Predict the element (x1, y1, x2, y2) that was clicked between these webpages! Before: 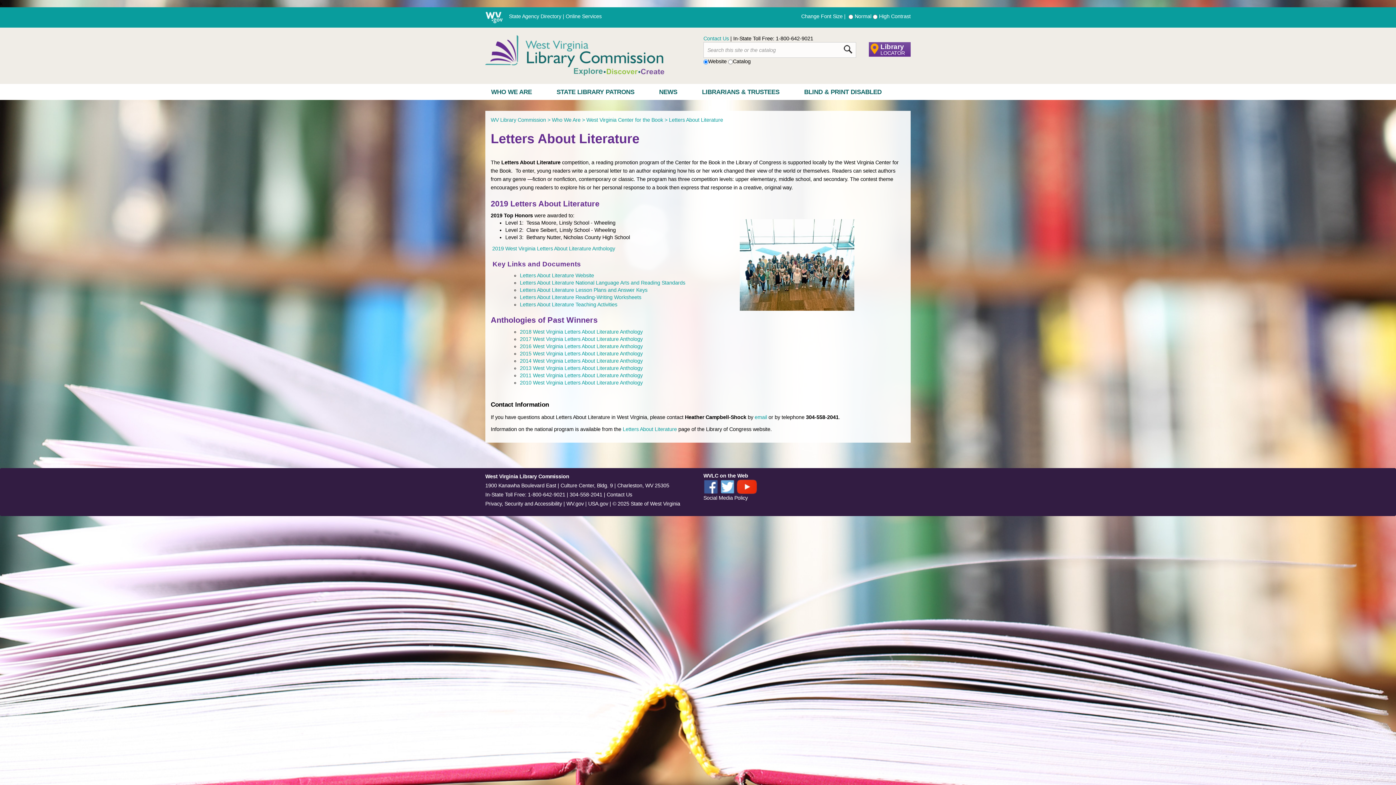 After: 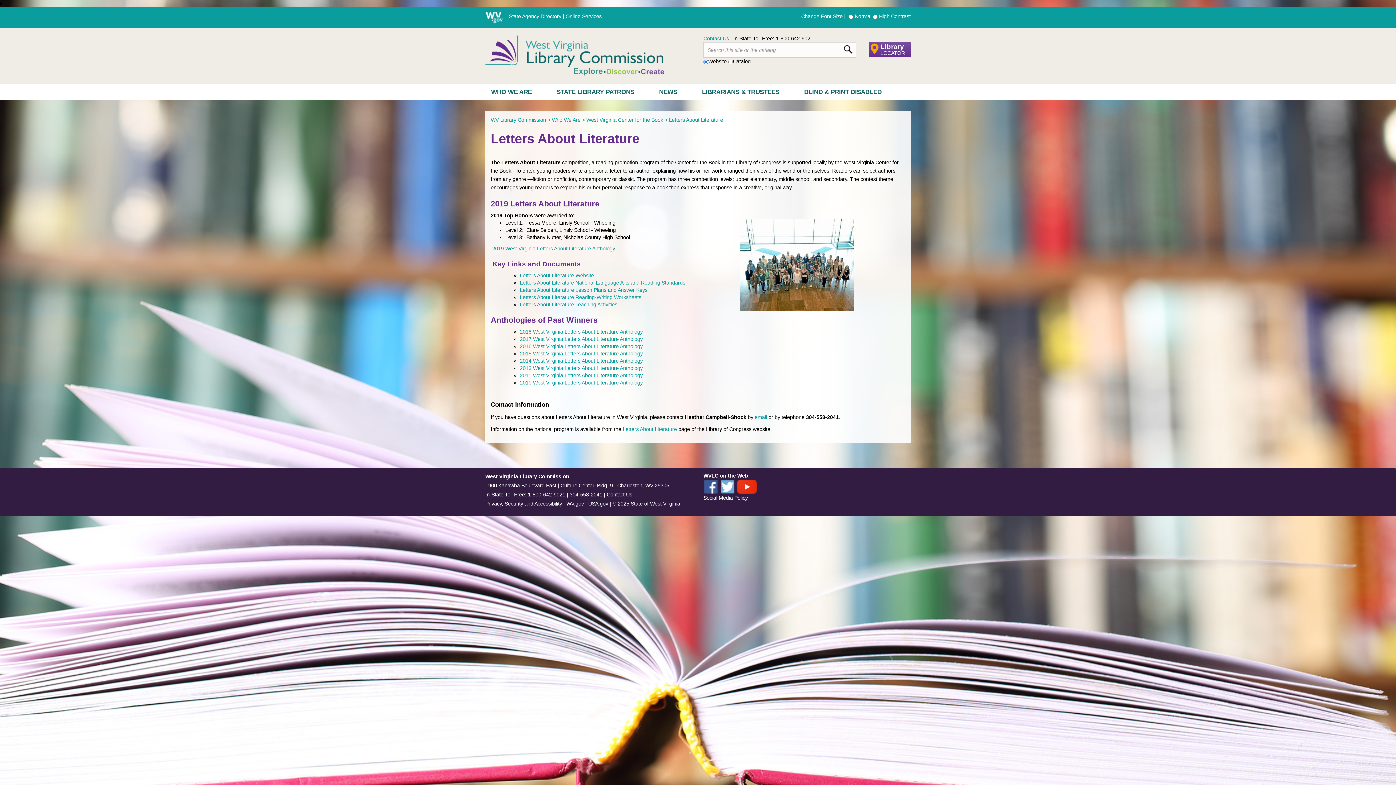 Action: label: 2014 West Virginia Letters About Literature Anthology bbox: (520, 358, 642, 363)